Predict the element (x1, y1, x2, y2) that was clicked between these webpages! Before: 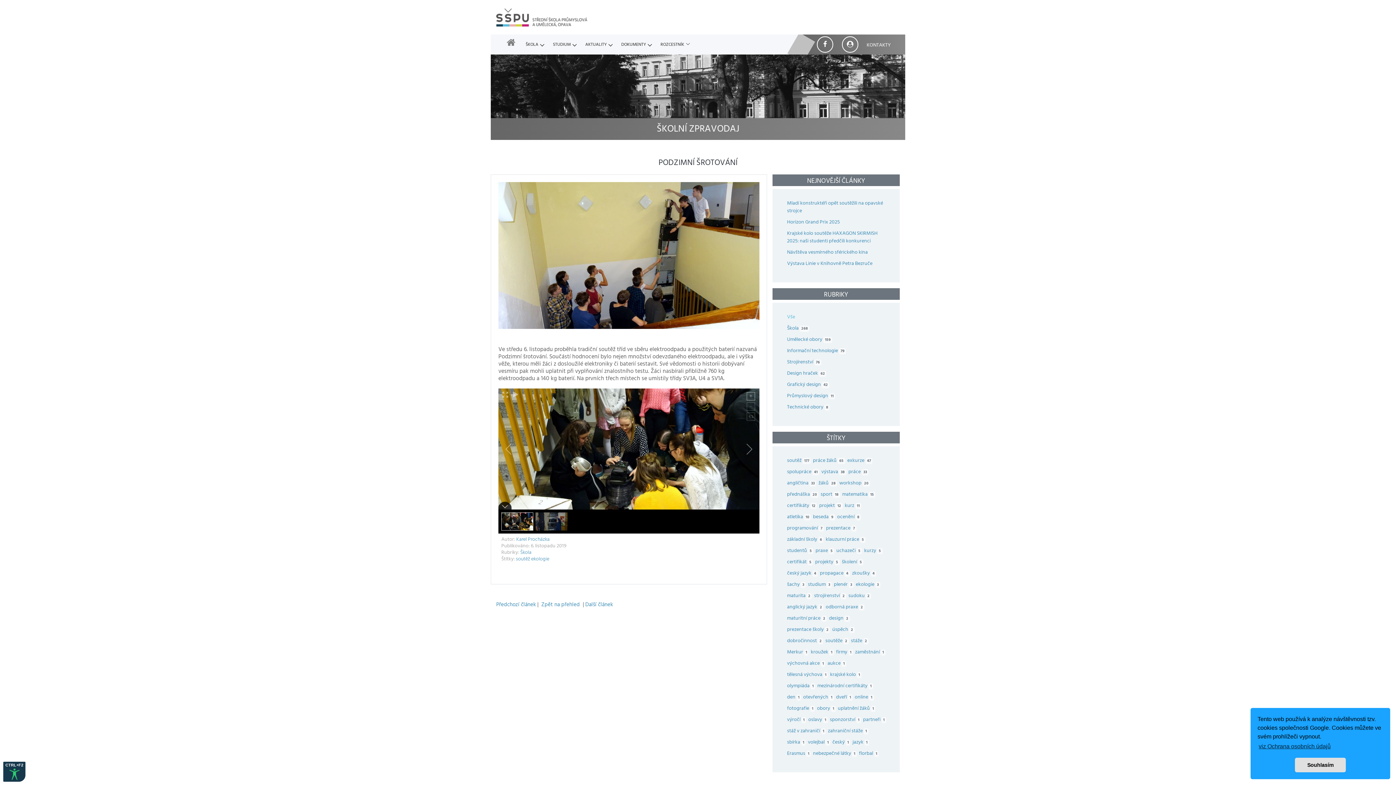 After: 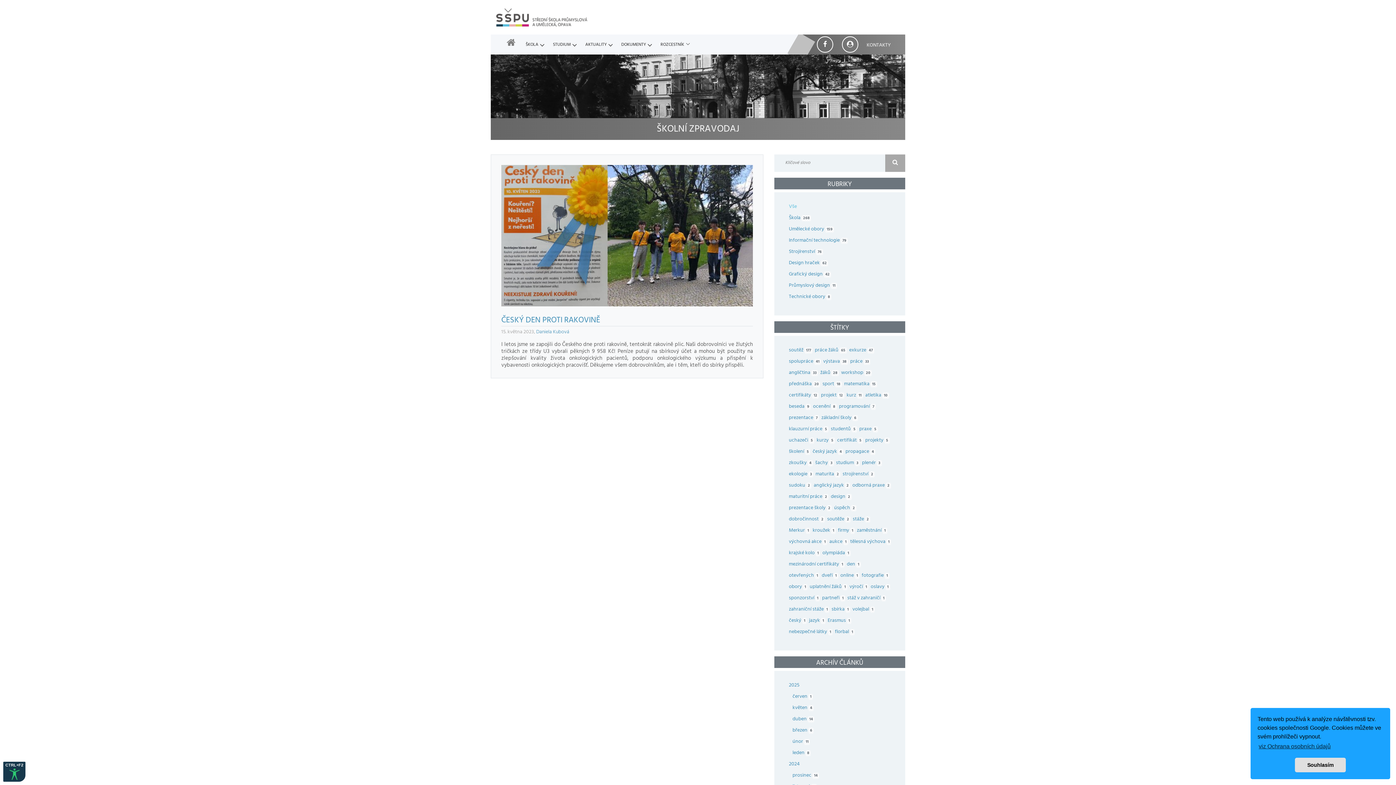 Action: label: sbírka 1   bbox: (787, 739, 808, 746)